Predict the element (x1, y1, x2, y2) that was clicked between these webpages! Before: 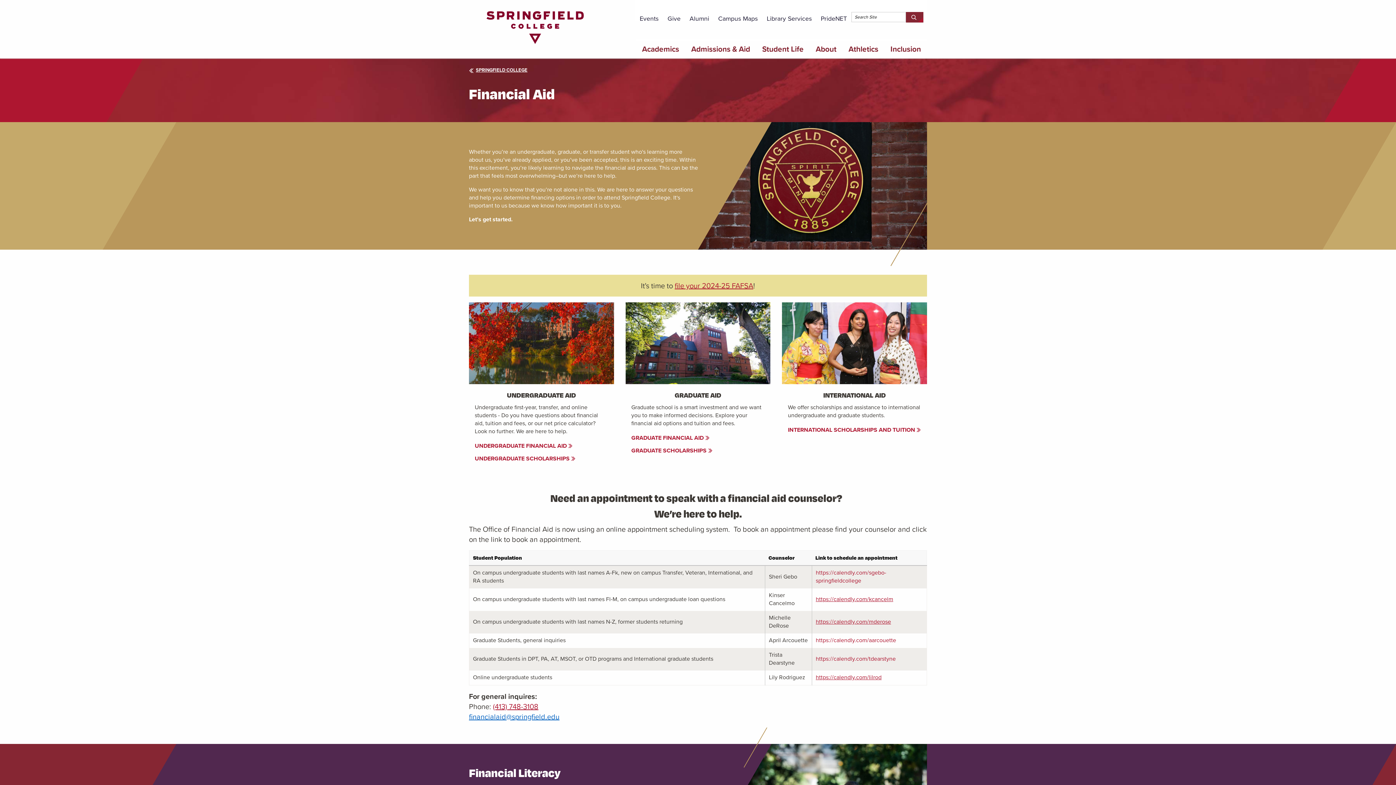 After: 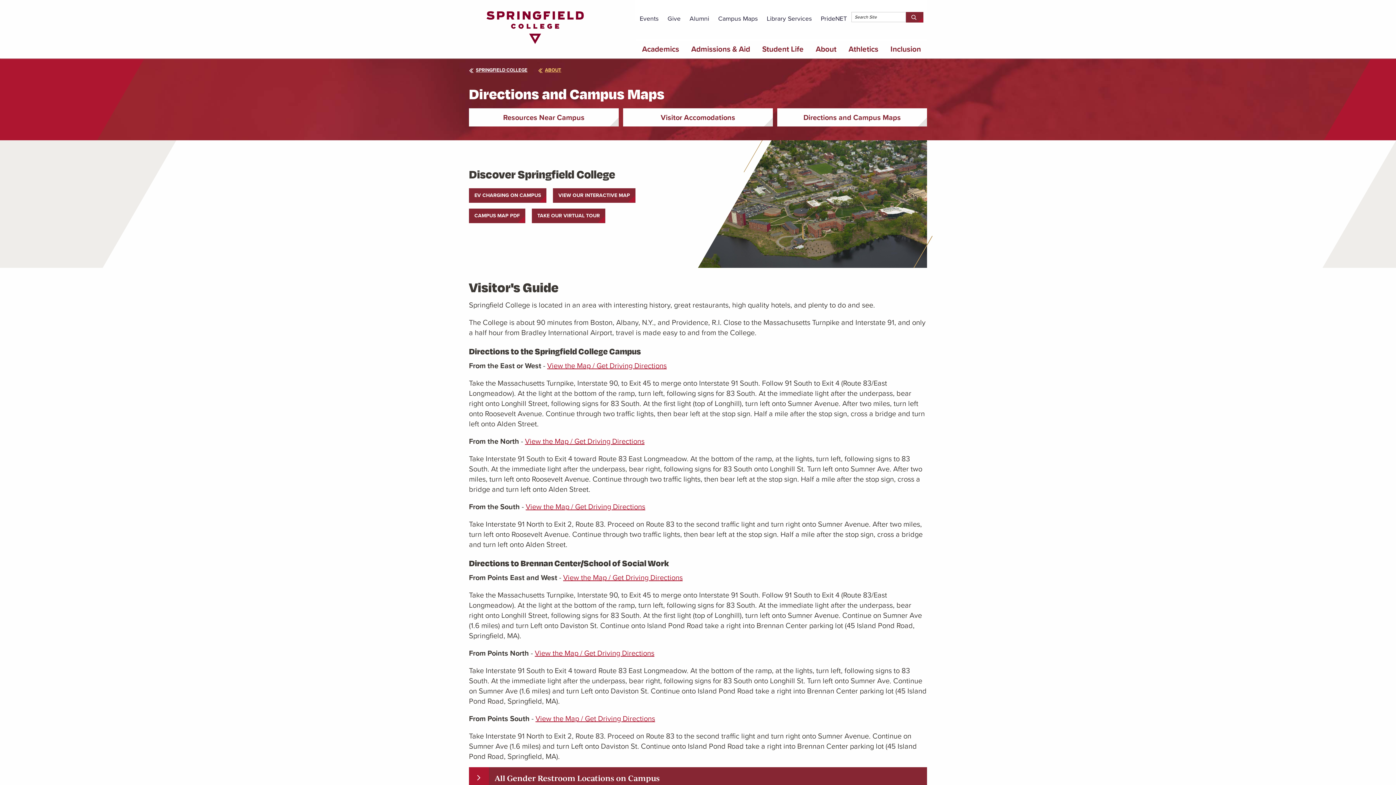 Action: bbox: (713, 9, 762, 27) label: Campus Maps